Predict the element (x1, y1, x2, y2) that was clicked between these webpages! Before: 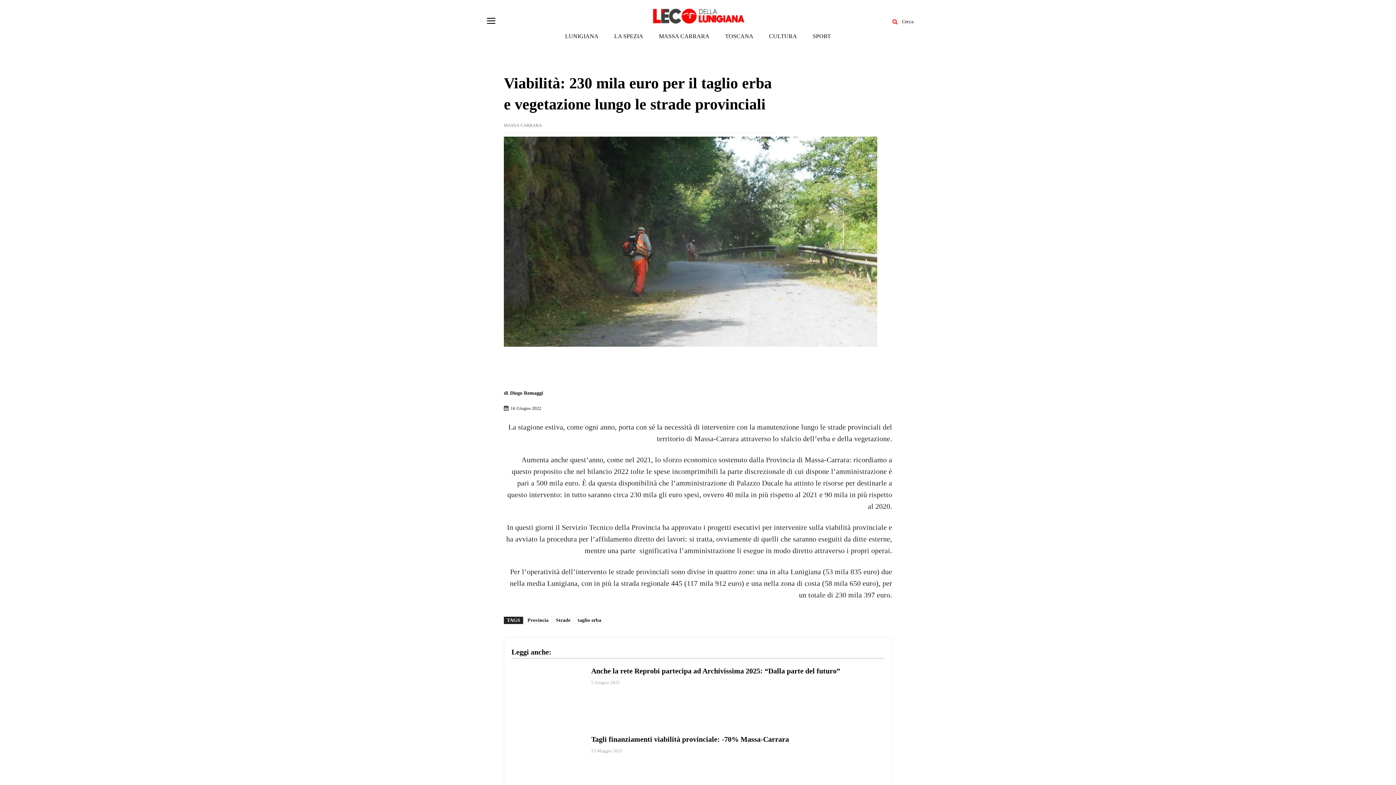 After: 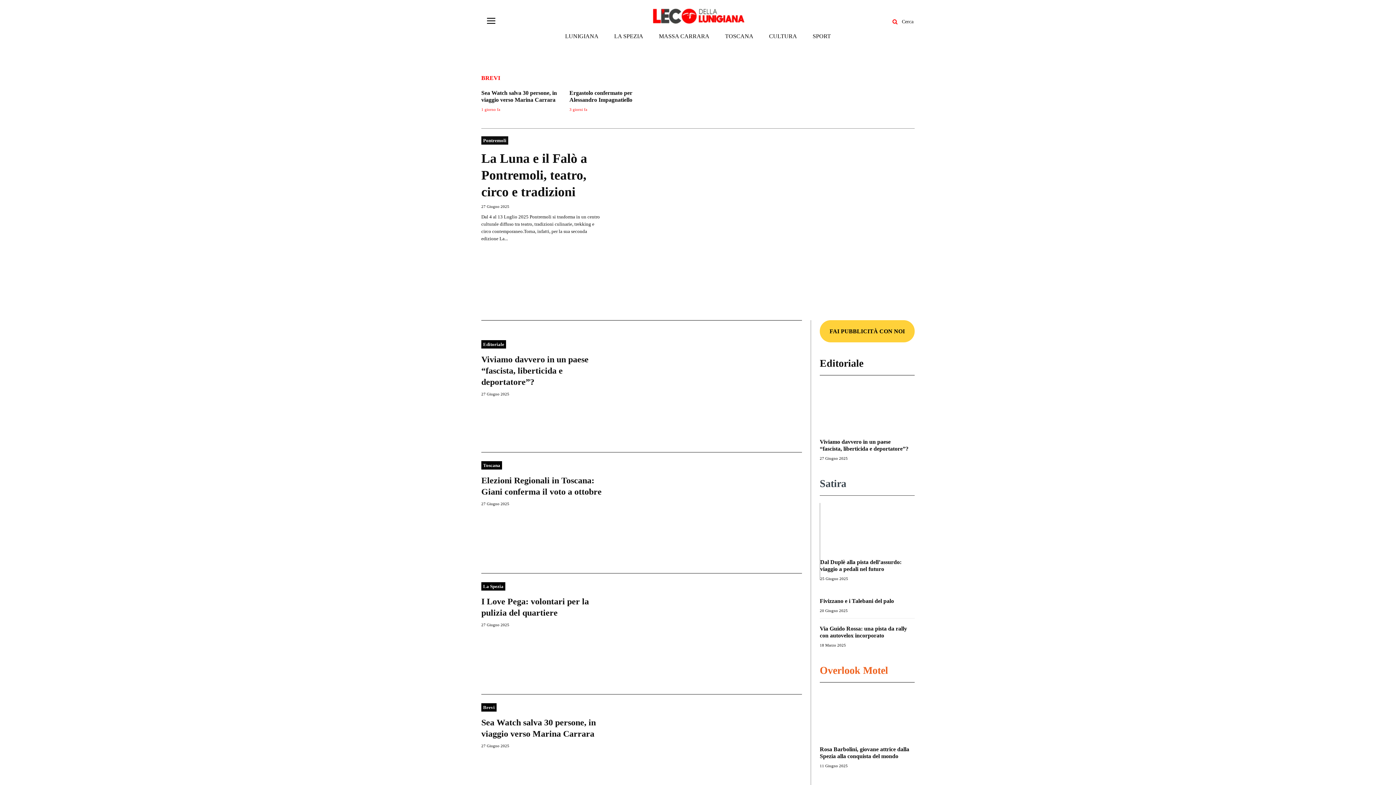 Action: bbox: (649, 3, 747, 27)